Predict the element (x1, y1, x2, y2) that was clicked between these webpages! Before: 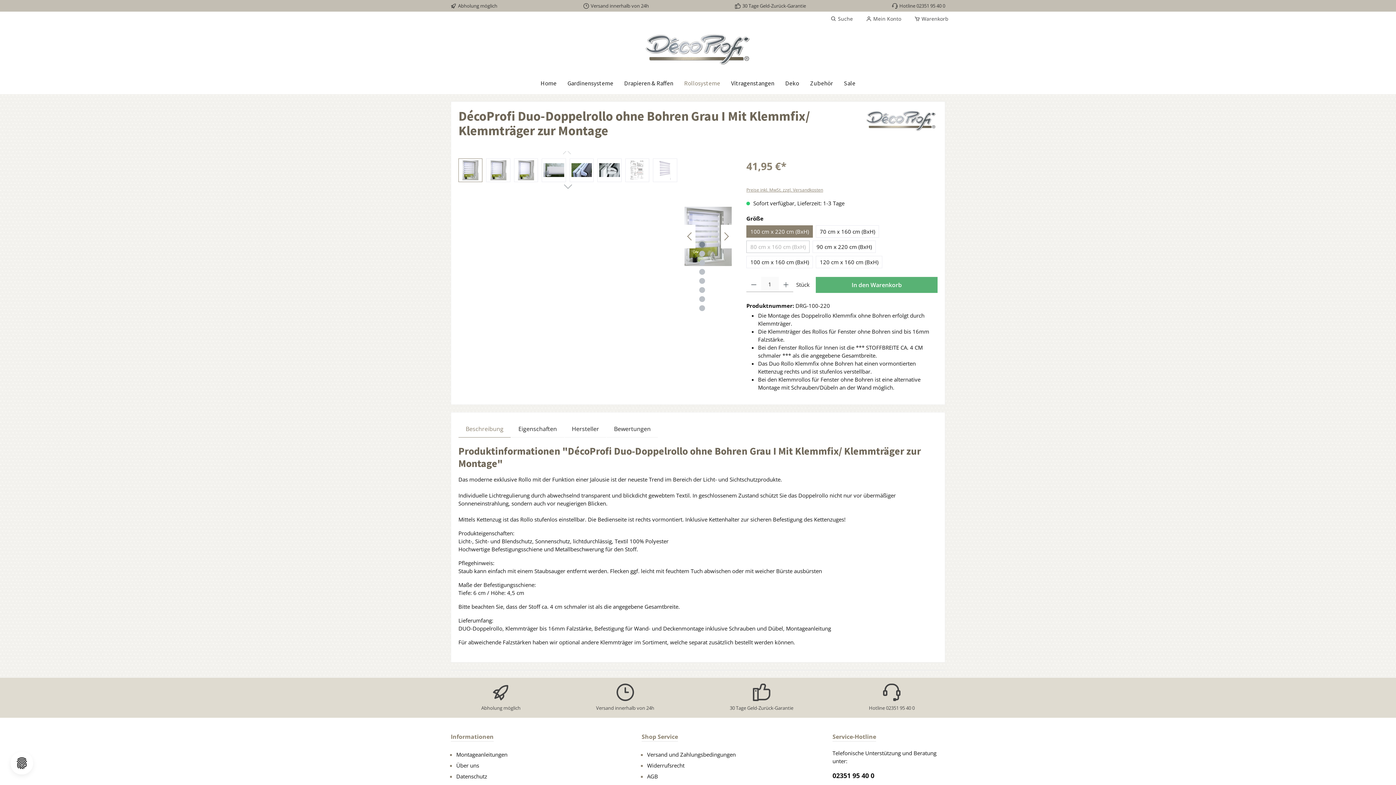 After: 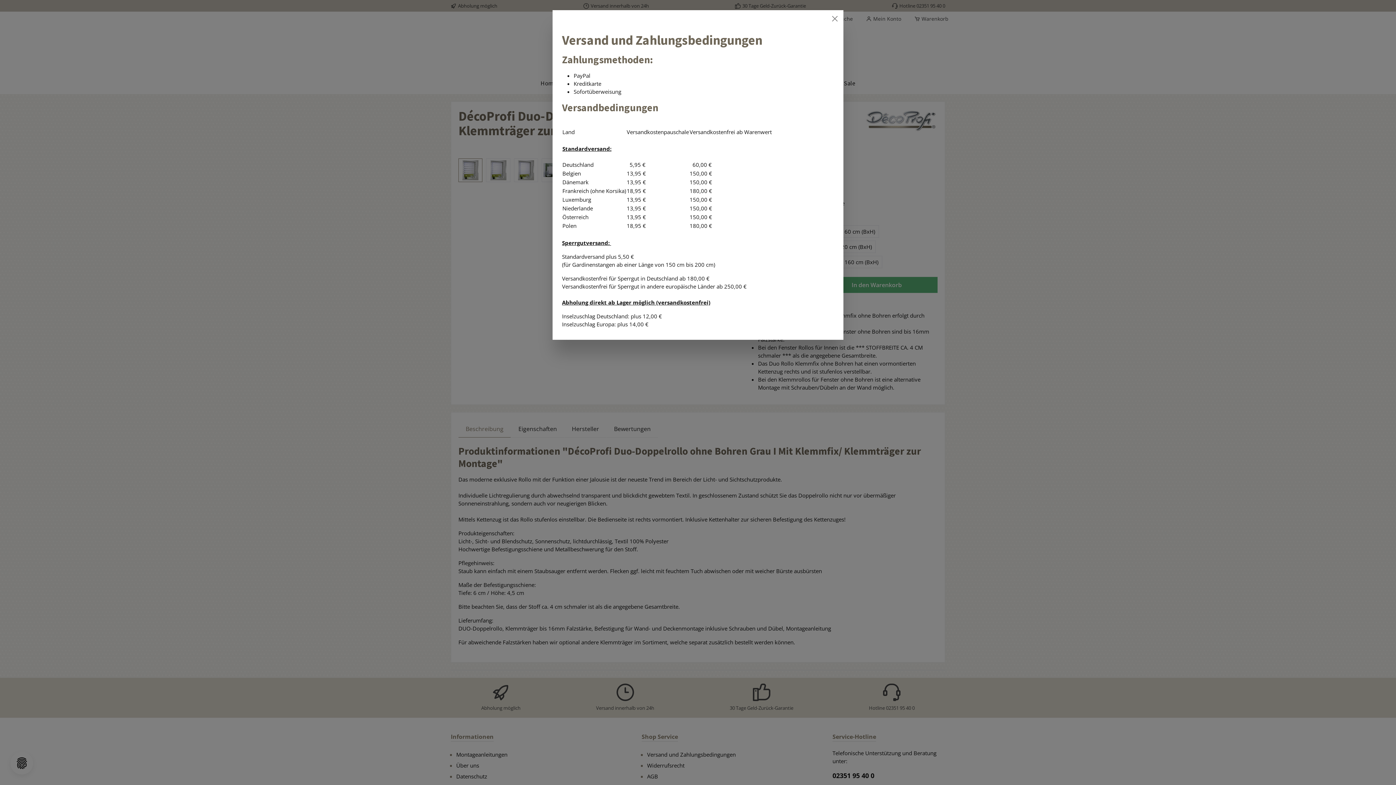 Action: bbox: (746, 186, 823, 192) label: Preise inkl. MwSt. zzgl. Versandkosten